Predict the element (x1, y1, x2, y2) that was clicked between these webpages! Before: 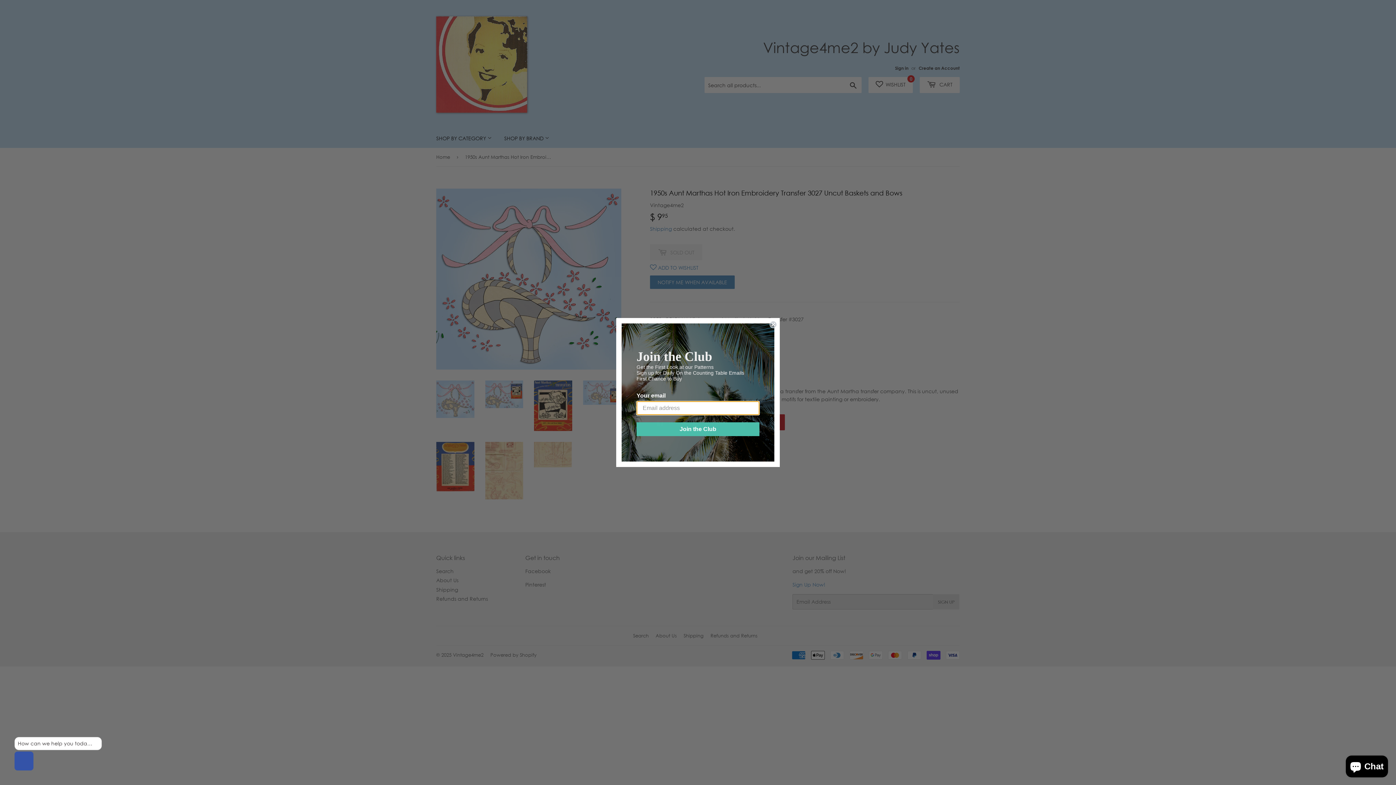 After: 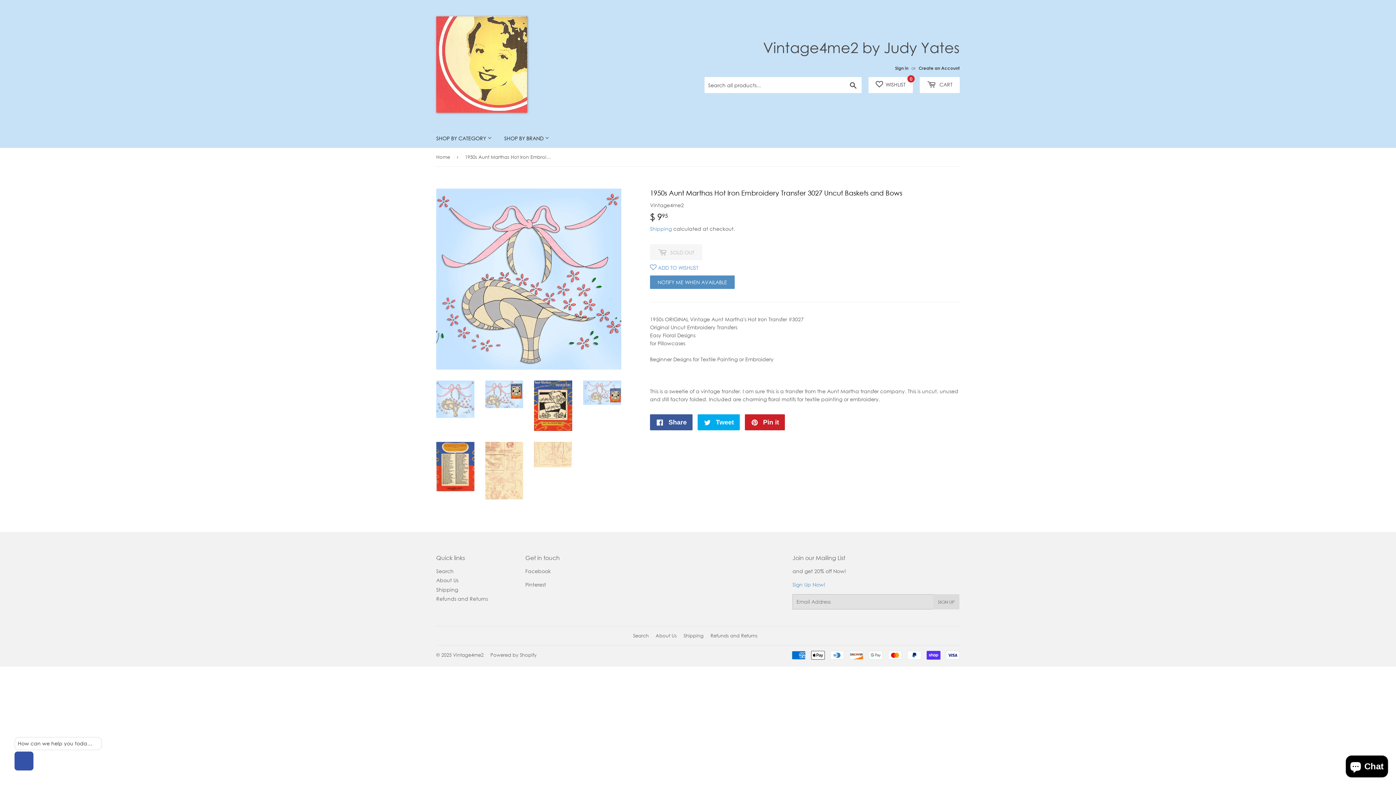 Action: bbox: (769, 321, 777, 328) label: Close dialog